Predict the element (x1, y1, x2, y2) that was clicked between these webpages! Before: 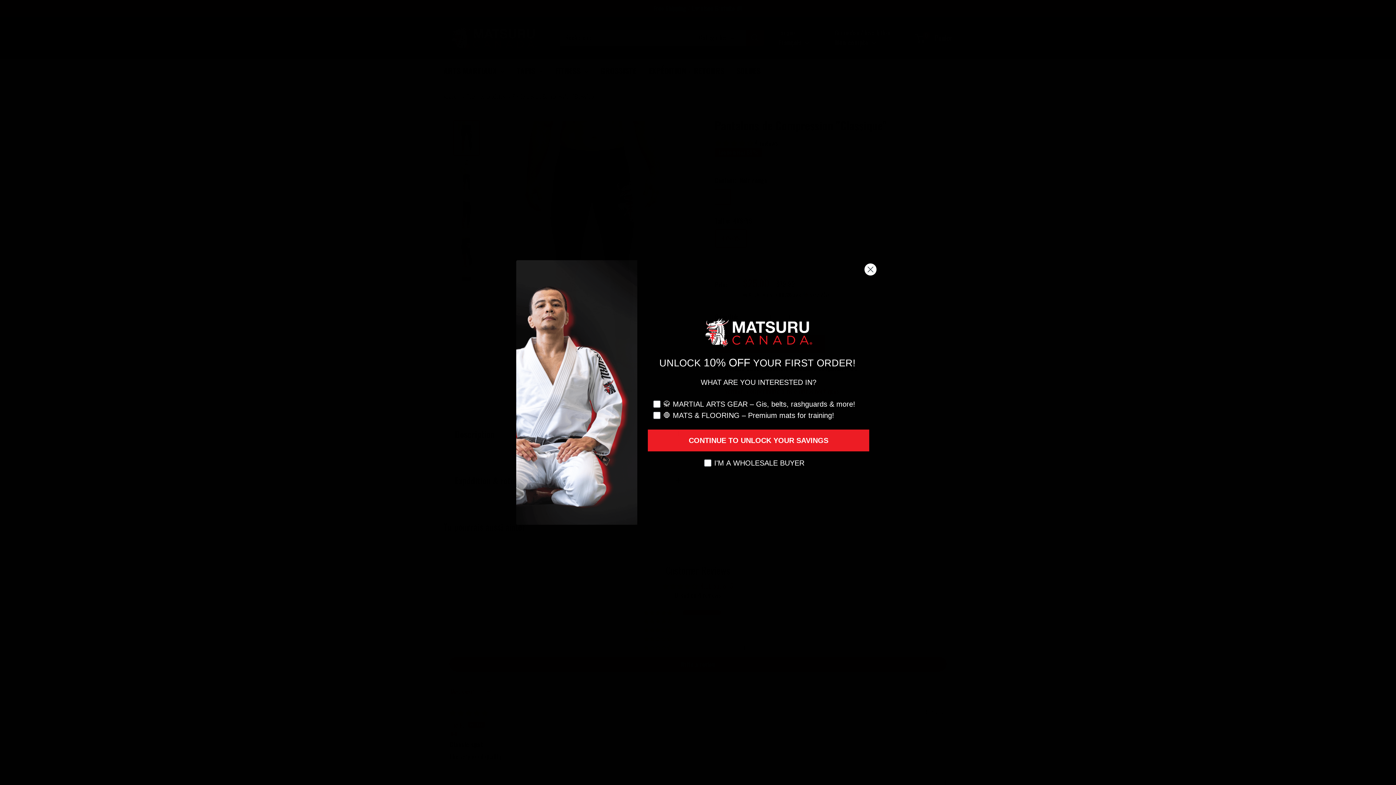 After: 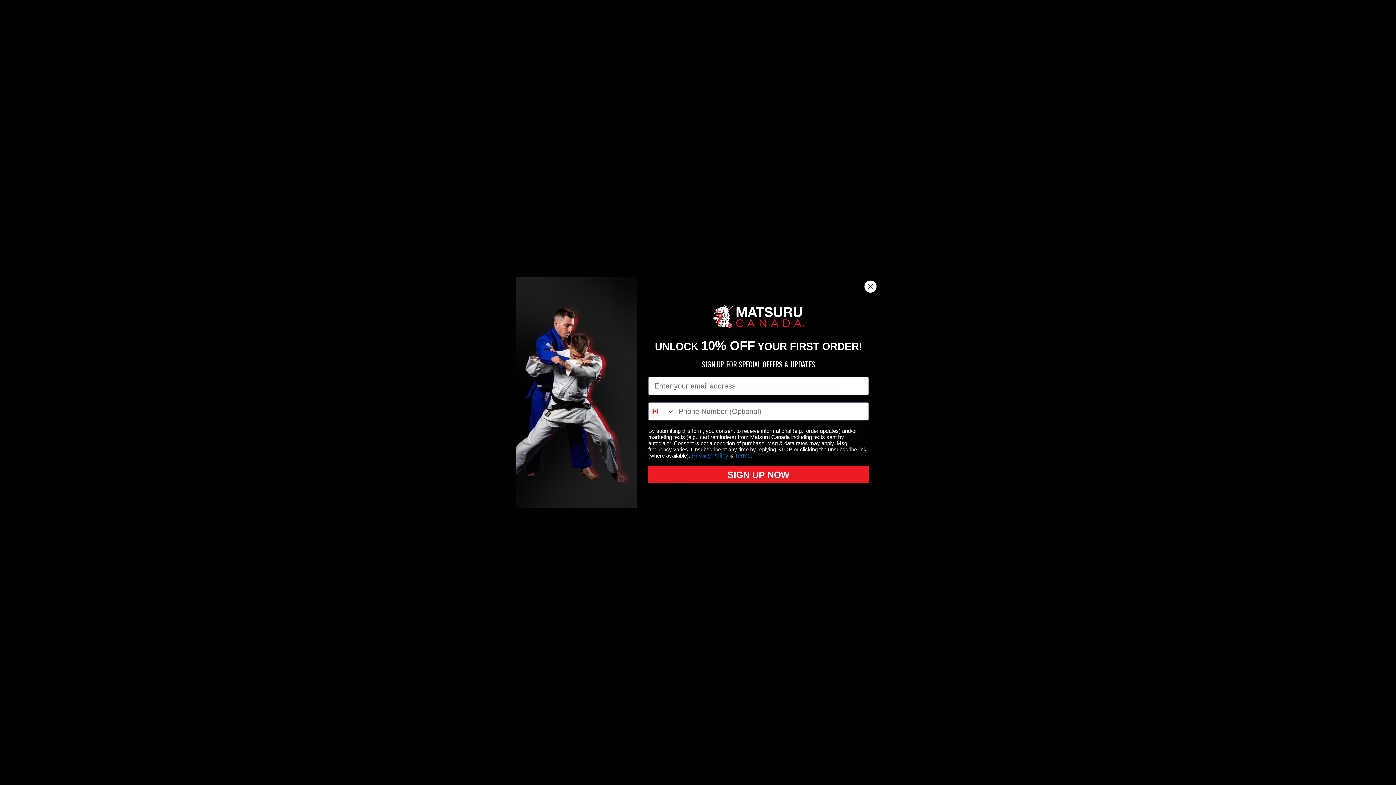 Action: label: CONTINUE TO UNLOCK YOUR SAVINGS bbox: (648, 429, 869, 451)